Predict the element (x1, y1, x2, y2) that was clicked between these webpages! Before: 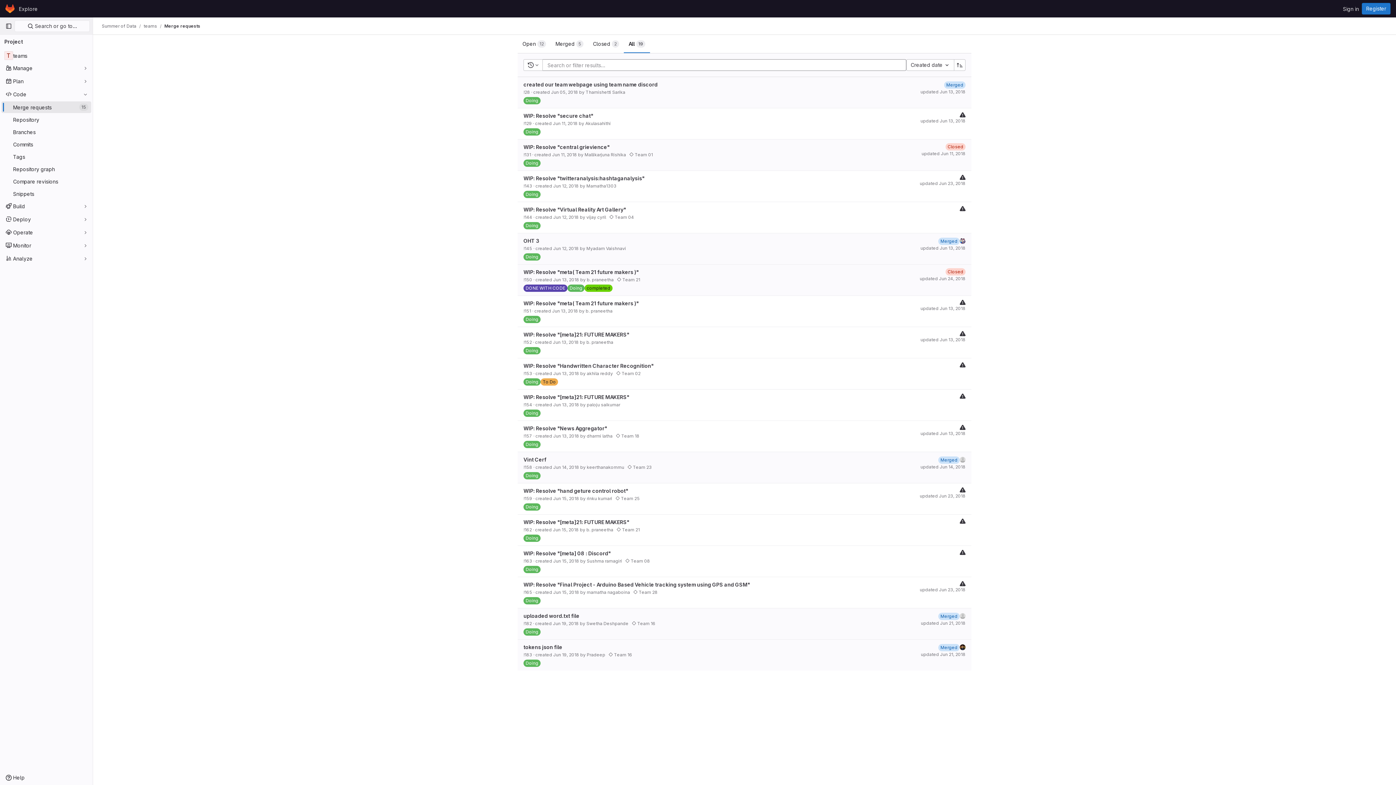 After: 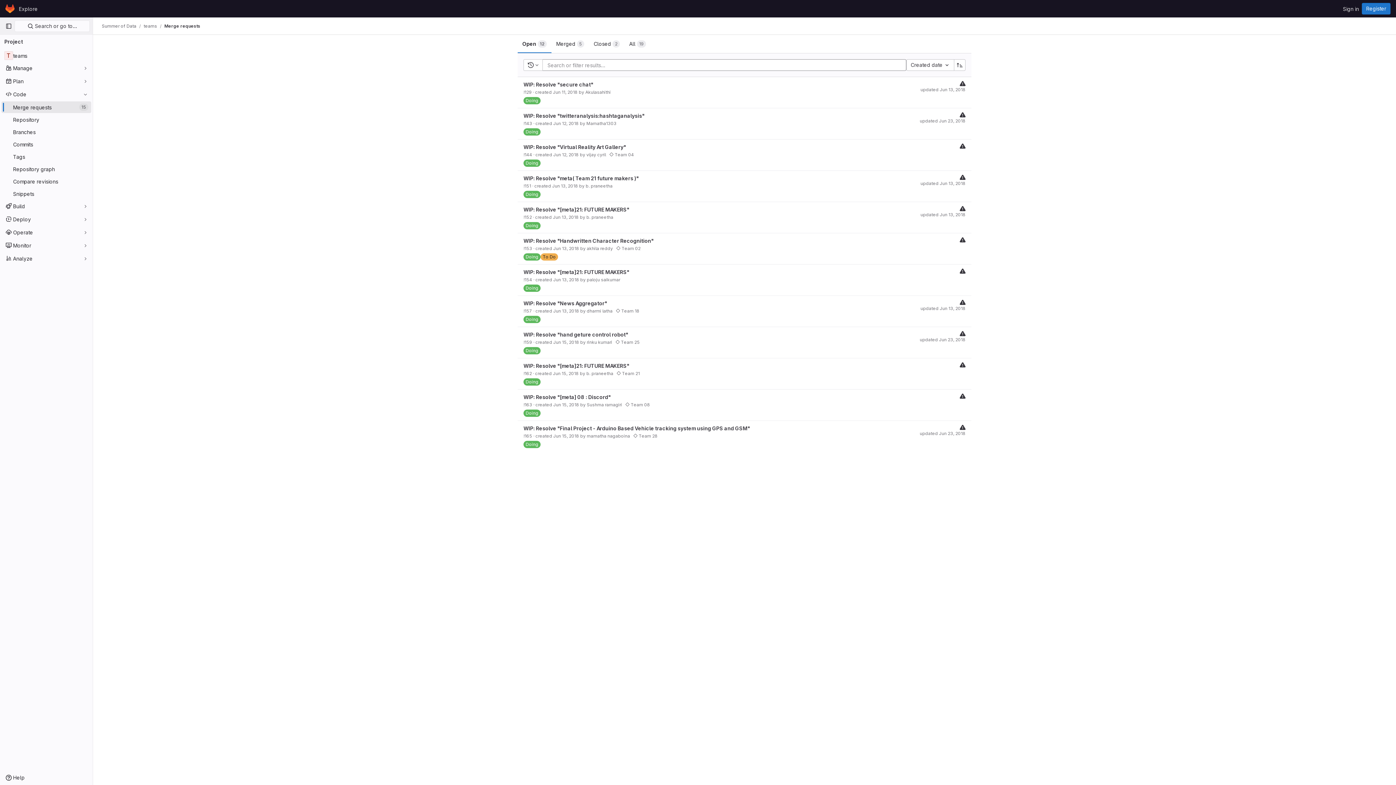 Action: bbox: (523, 378, 540, 385) label: Doing